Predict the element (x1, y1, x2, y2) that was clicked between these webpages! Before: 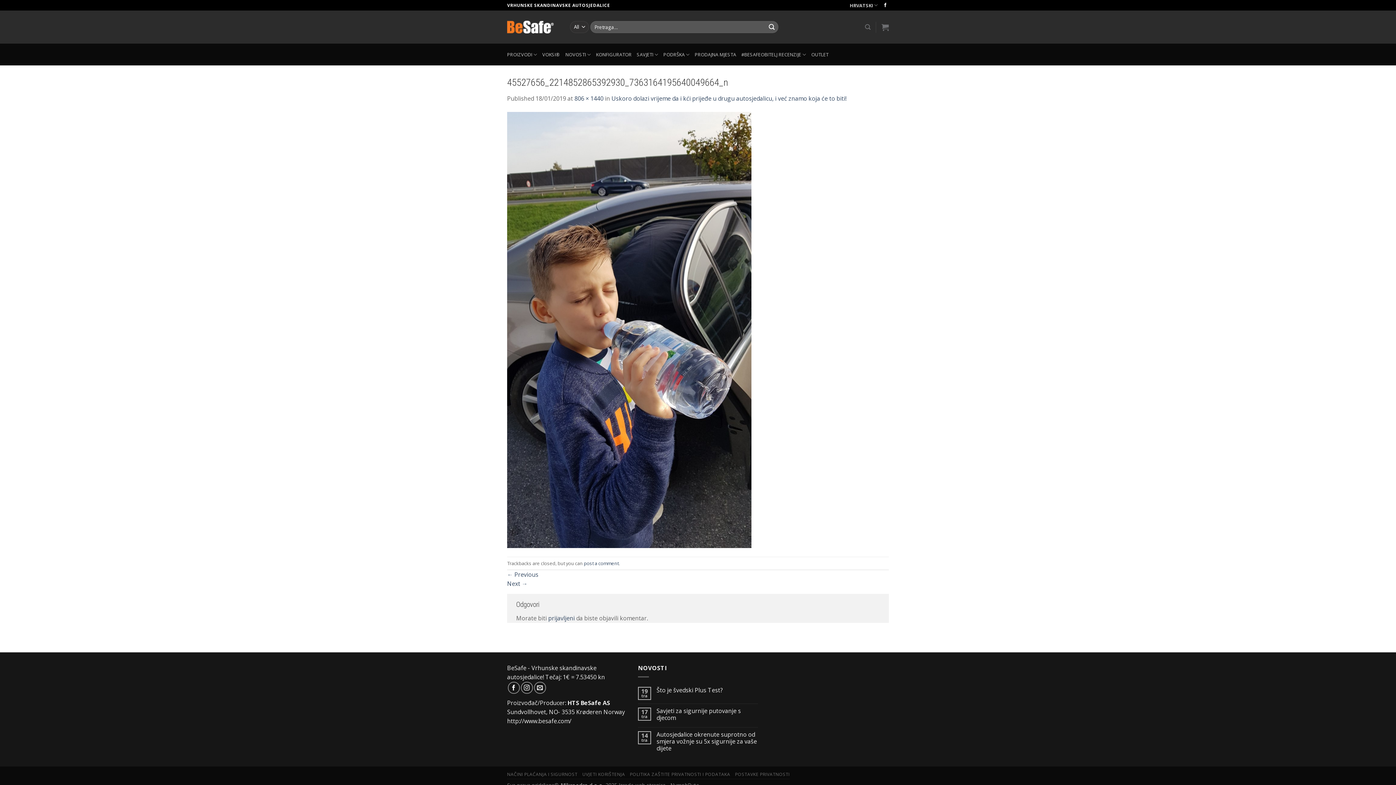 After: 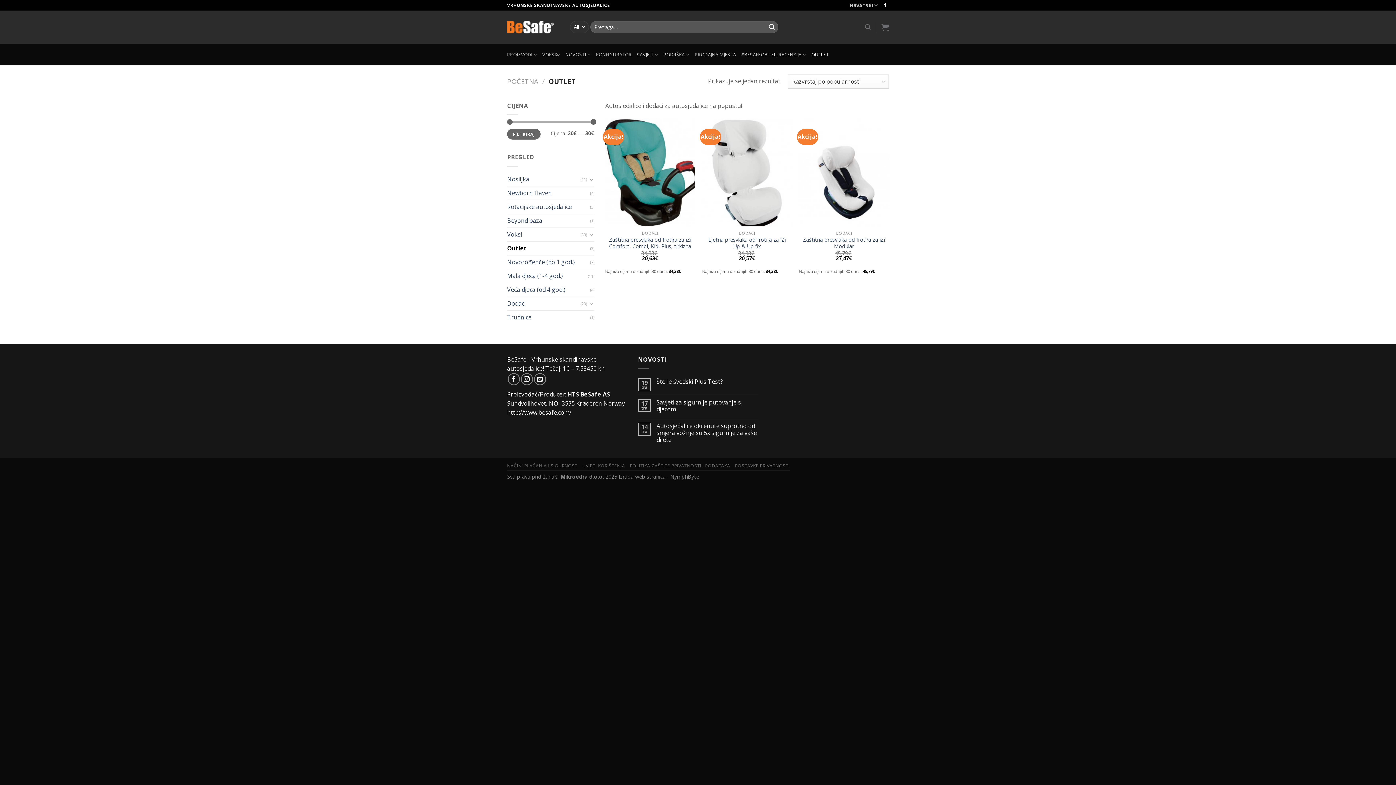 Action: bbox: (811, 43, 828, 65) label: OUTLET